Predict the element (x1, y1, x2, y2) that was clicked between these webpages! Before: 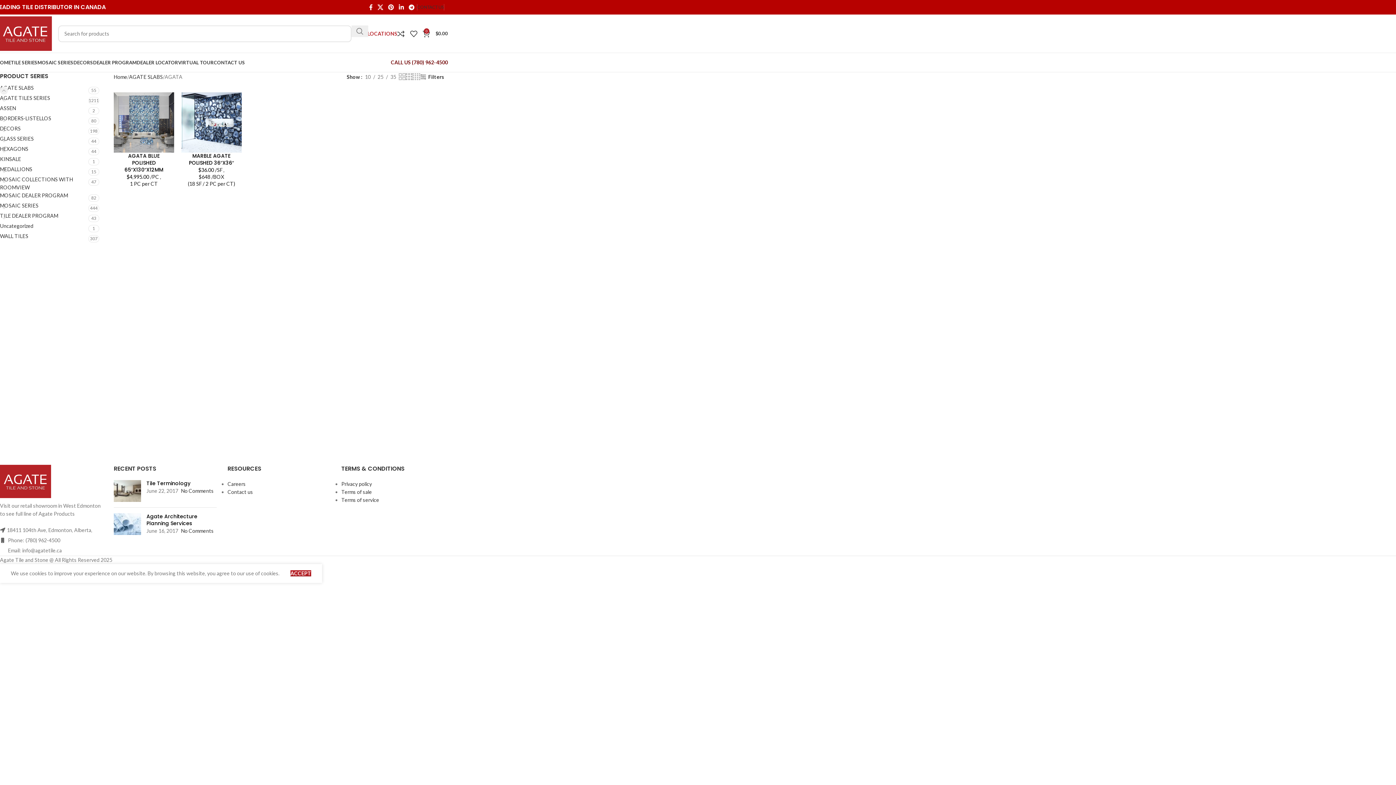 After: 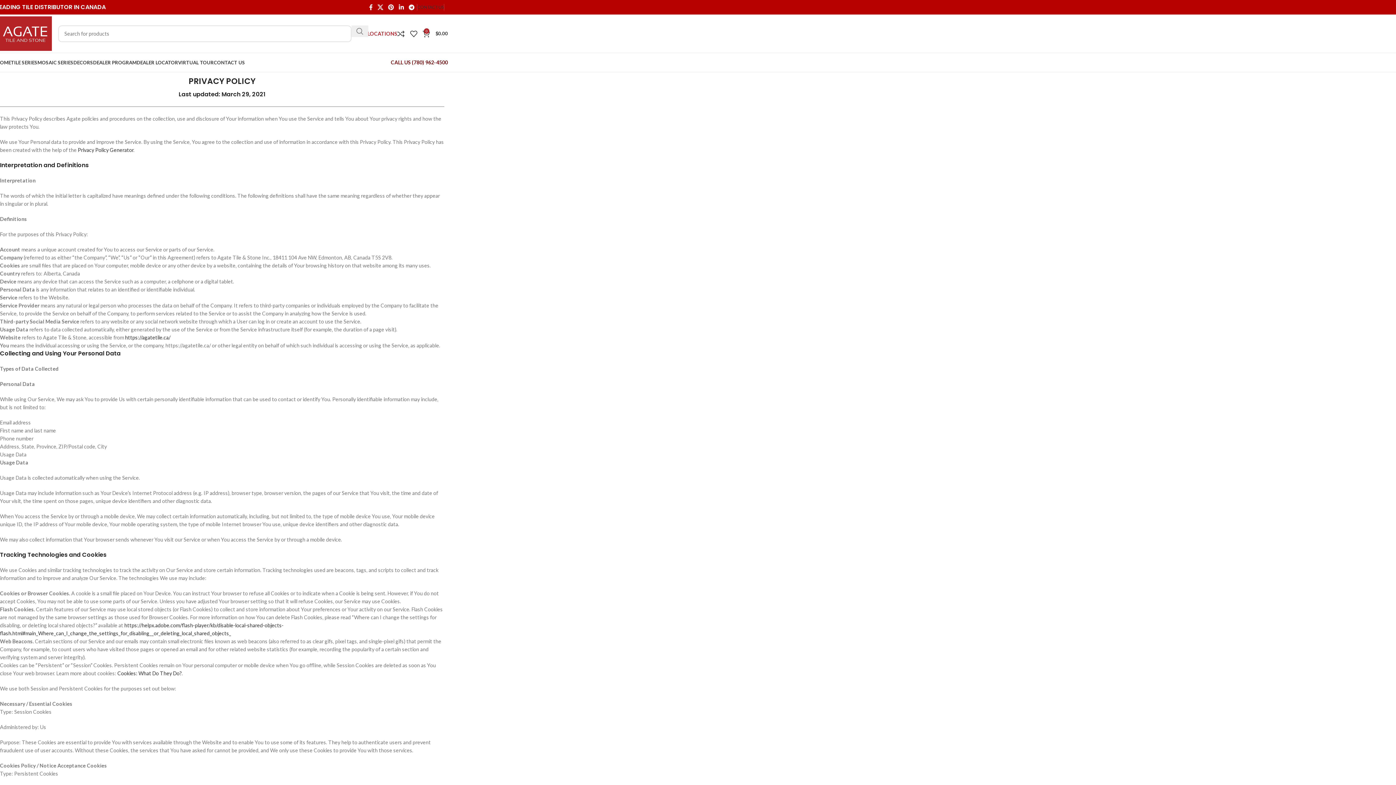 Action: bbox: (341, 481, 371, 487) label: Privacy policy